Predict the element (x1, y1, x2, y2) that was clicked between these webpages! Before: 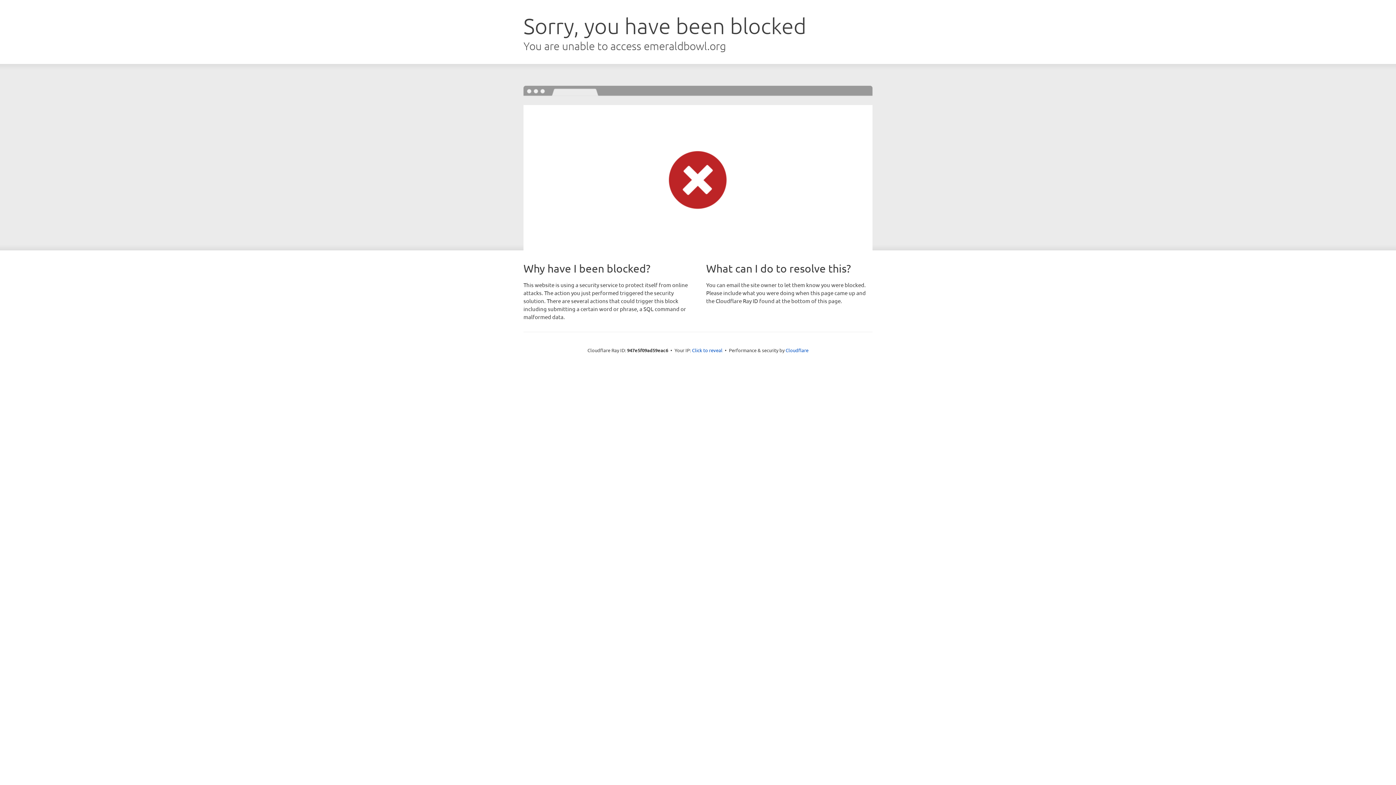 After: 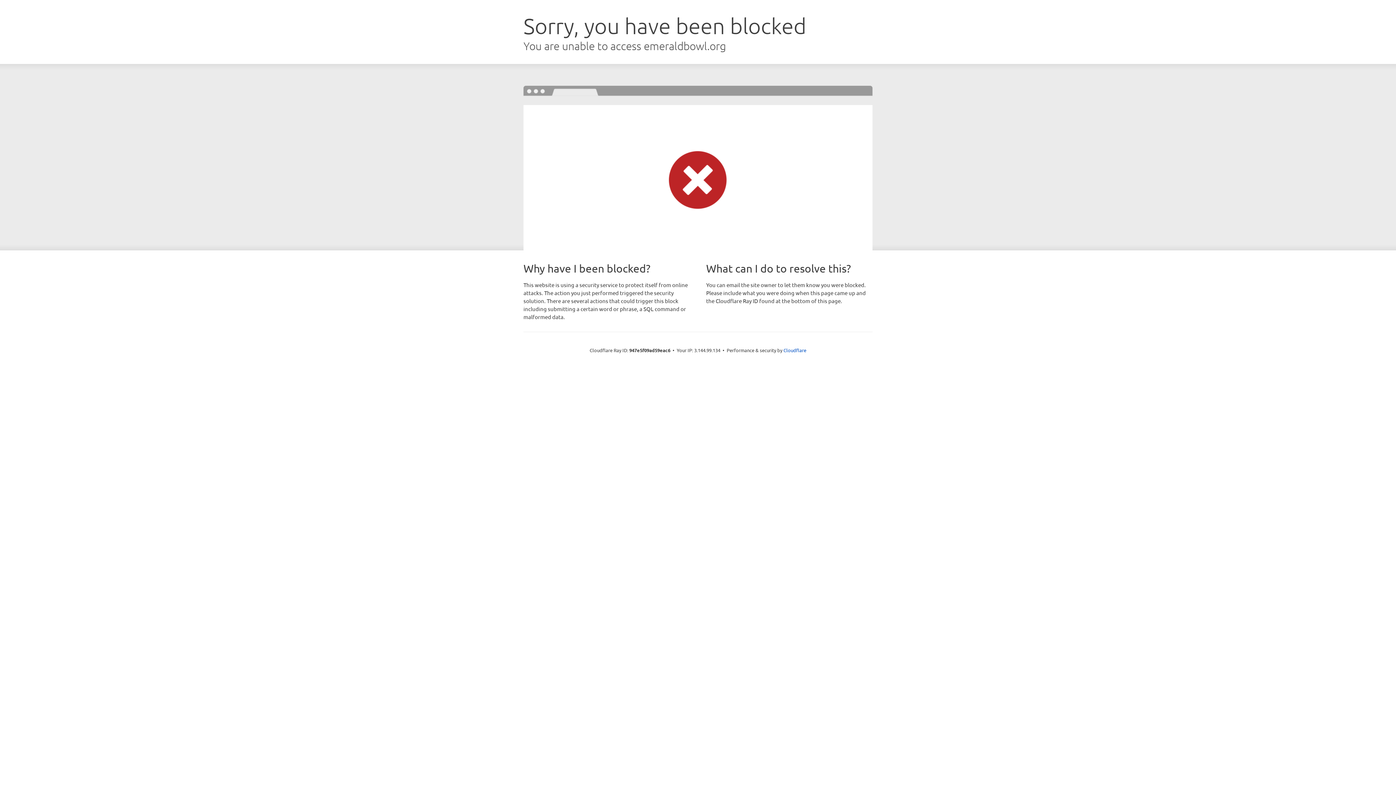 Action: label: Click to reveal bbox: (692, 346, 722, 353)